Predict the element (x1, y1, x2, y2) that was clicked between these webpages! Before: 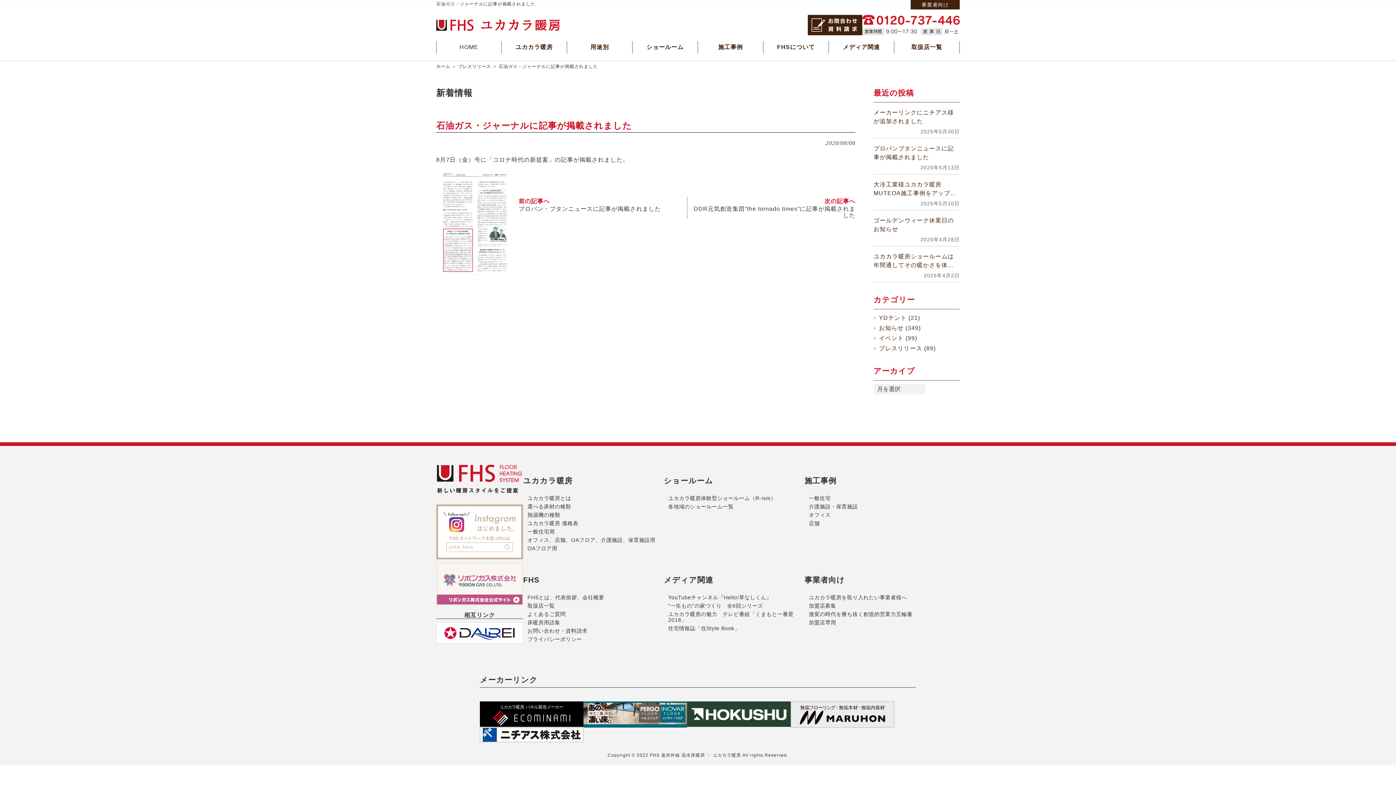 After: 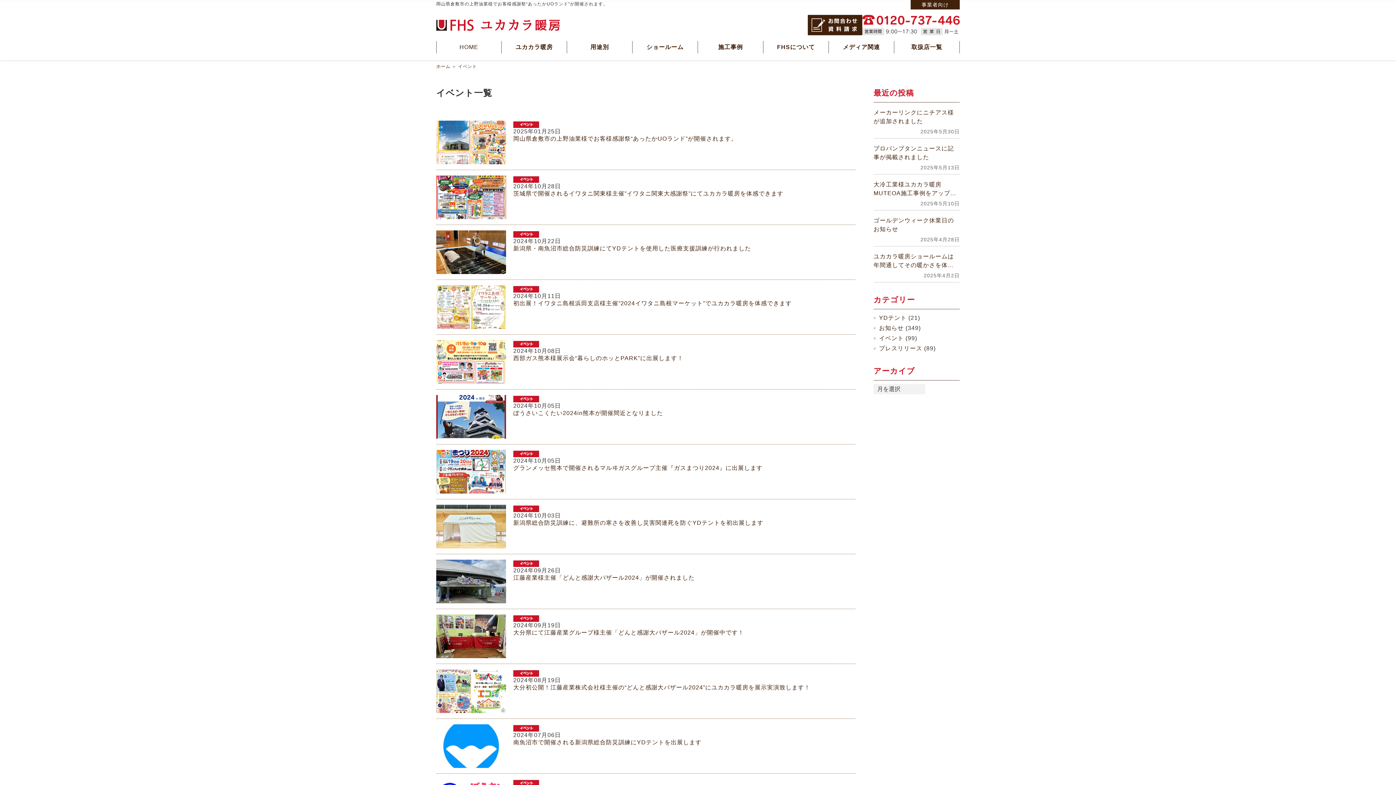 Action: bbox: (879, 335, 904, 341) label: イベント